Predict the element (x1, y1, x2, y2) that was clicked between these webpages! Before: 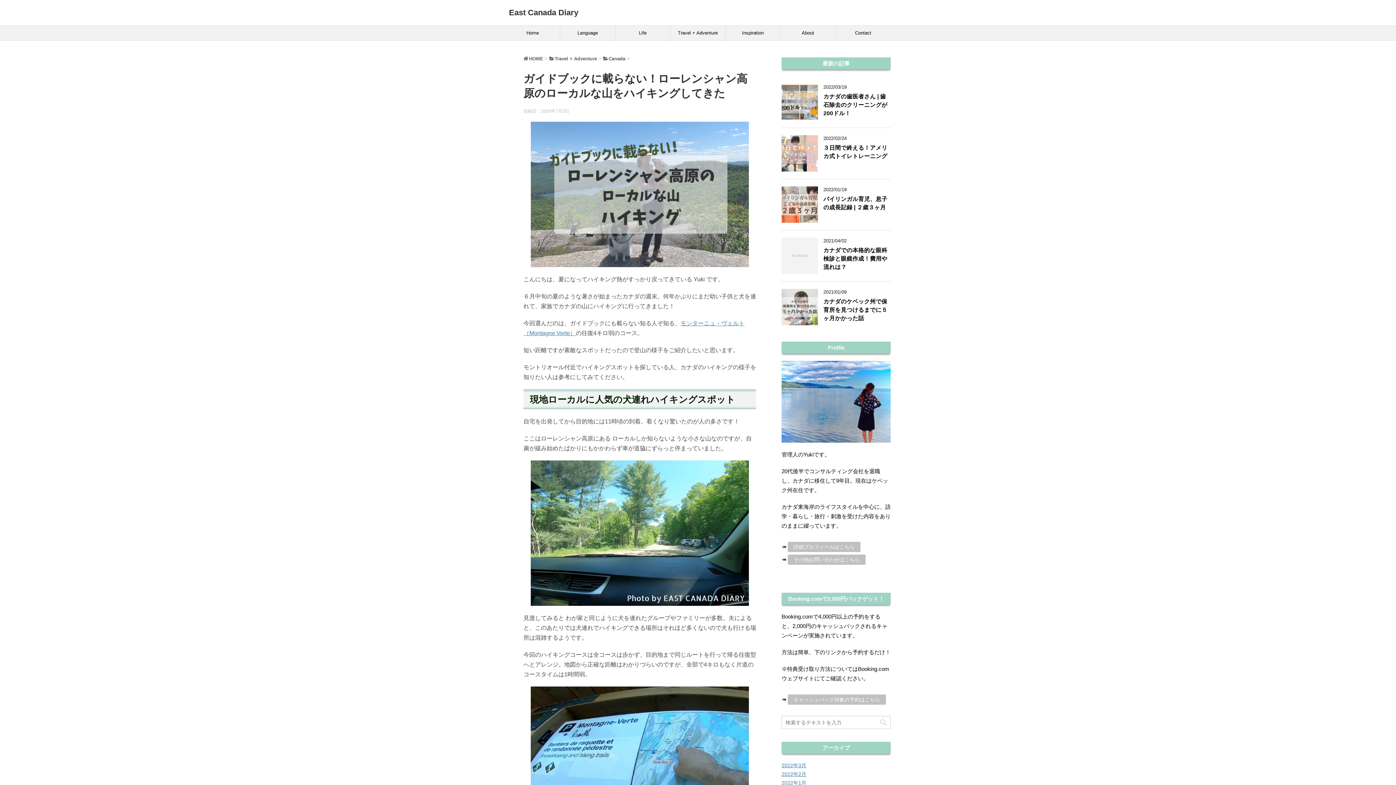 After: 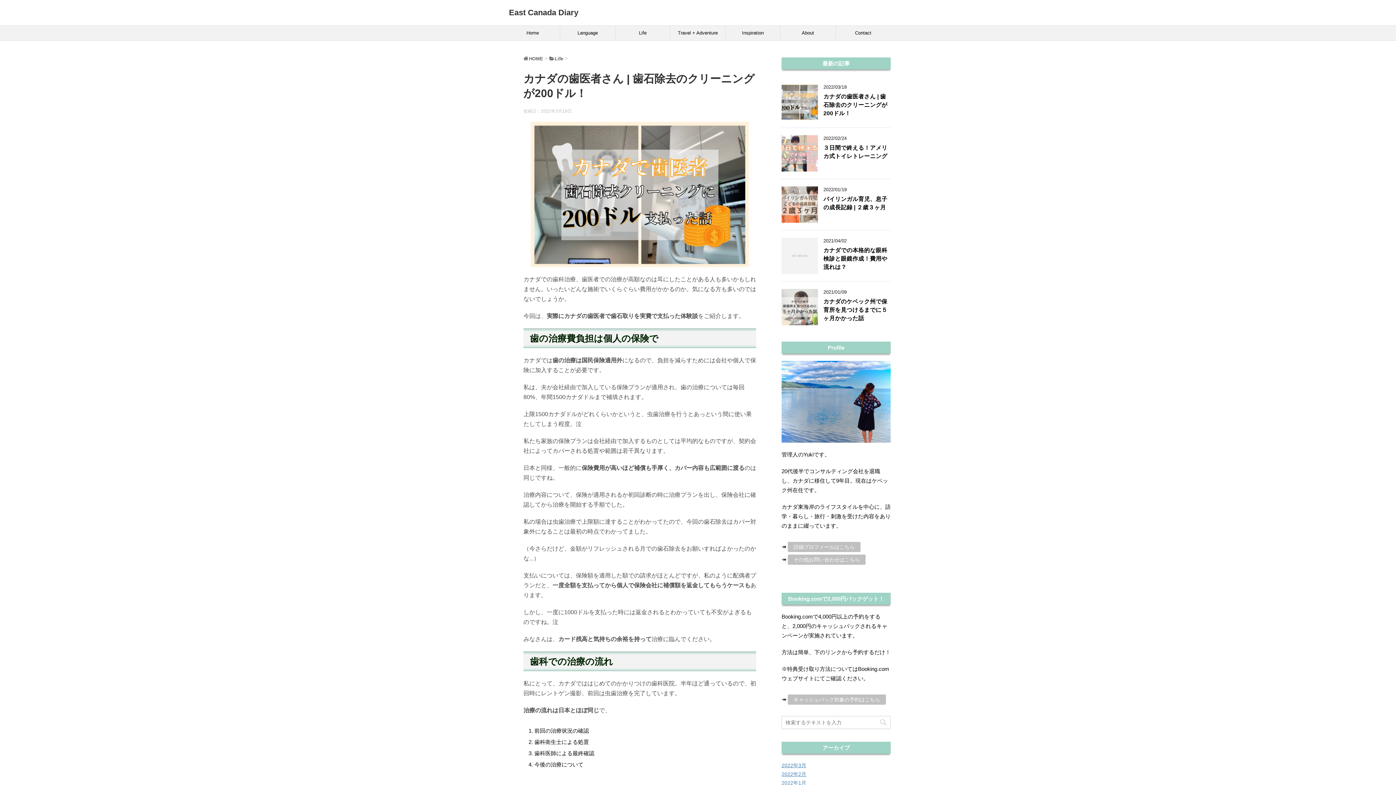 Action: bbox: (781, 113, 818, 120)